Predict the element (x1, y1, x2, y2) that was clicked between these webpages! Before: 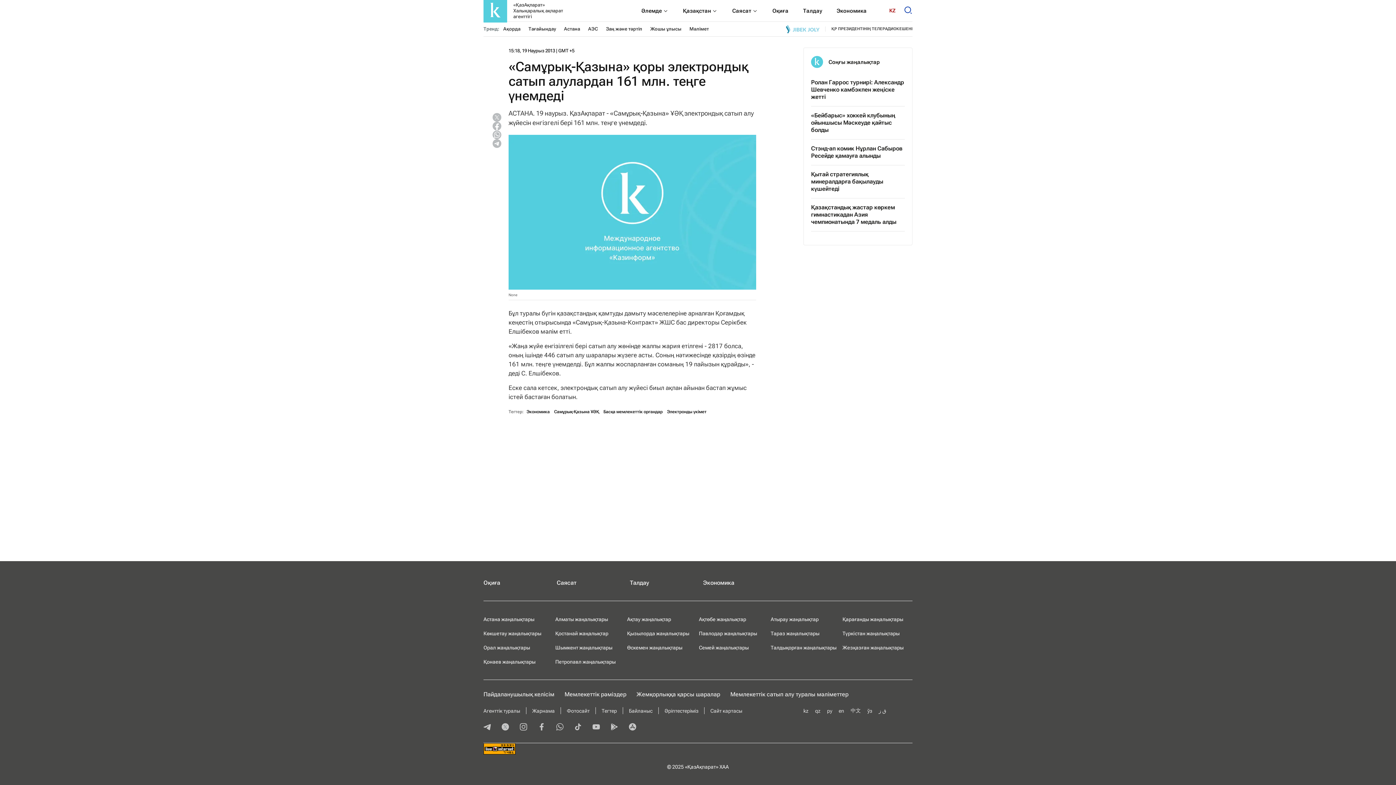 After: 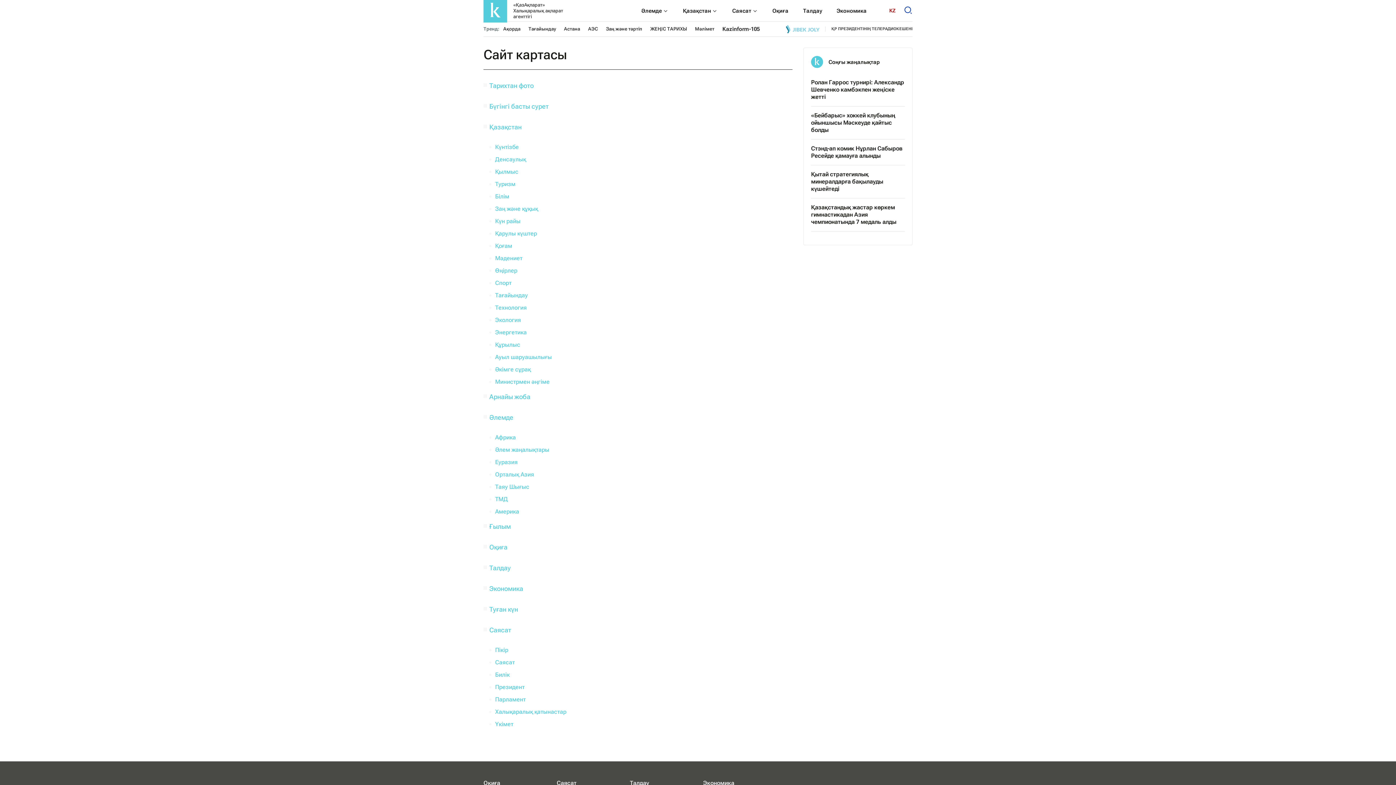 Action: label: Сайт картасы bbox: (710, 708, 742, 714)